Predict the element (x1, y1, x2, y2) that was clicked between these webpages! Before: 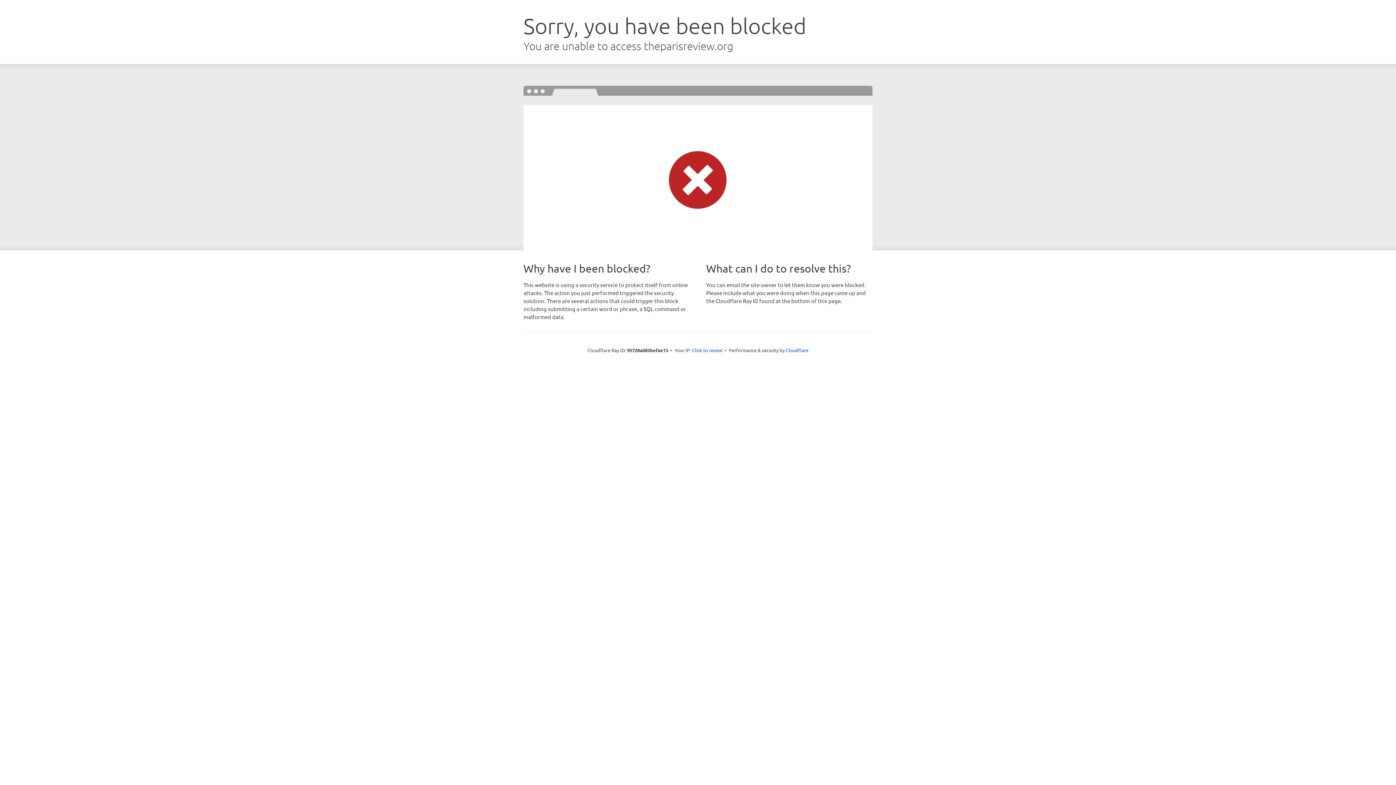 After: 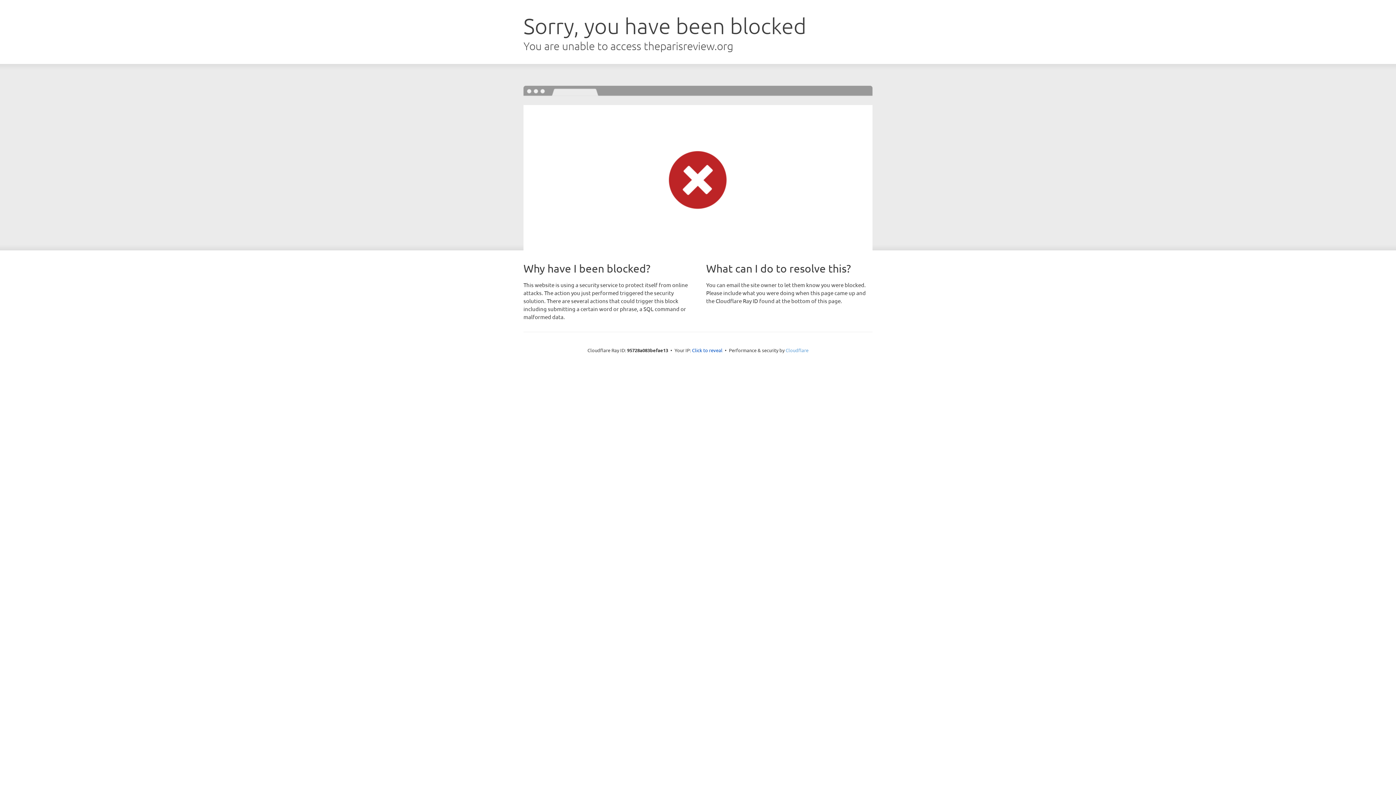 Action: bbox: (785, 347, 808, 353) label: Cloudflare